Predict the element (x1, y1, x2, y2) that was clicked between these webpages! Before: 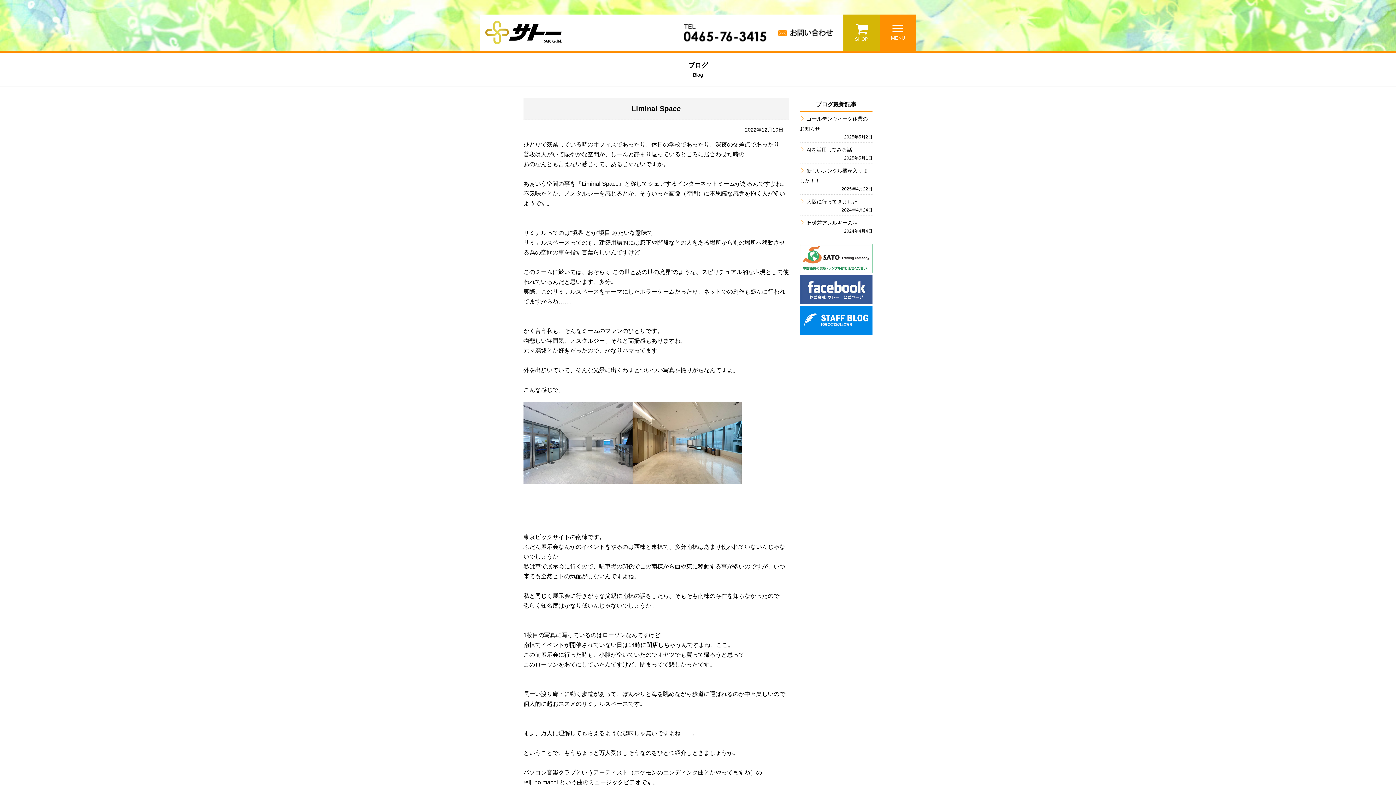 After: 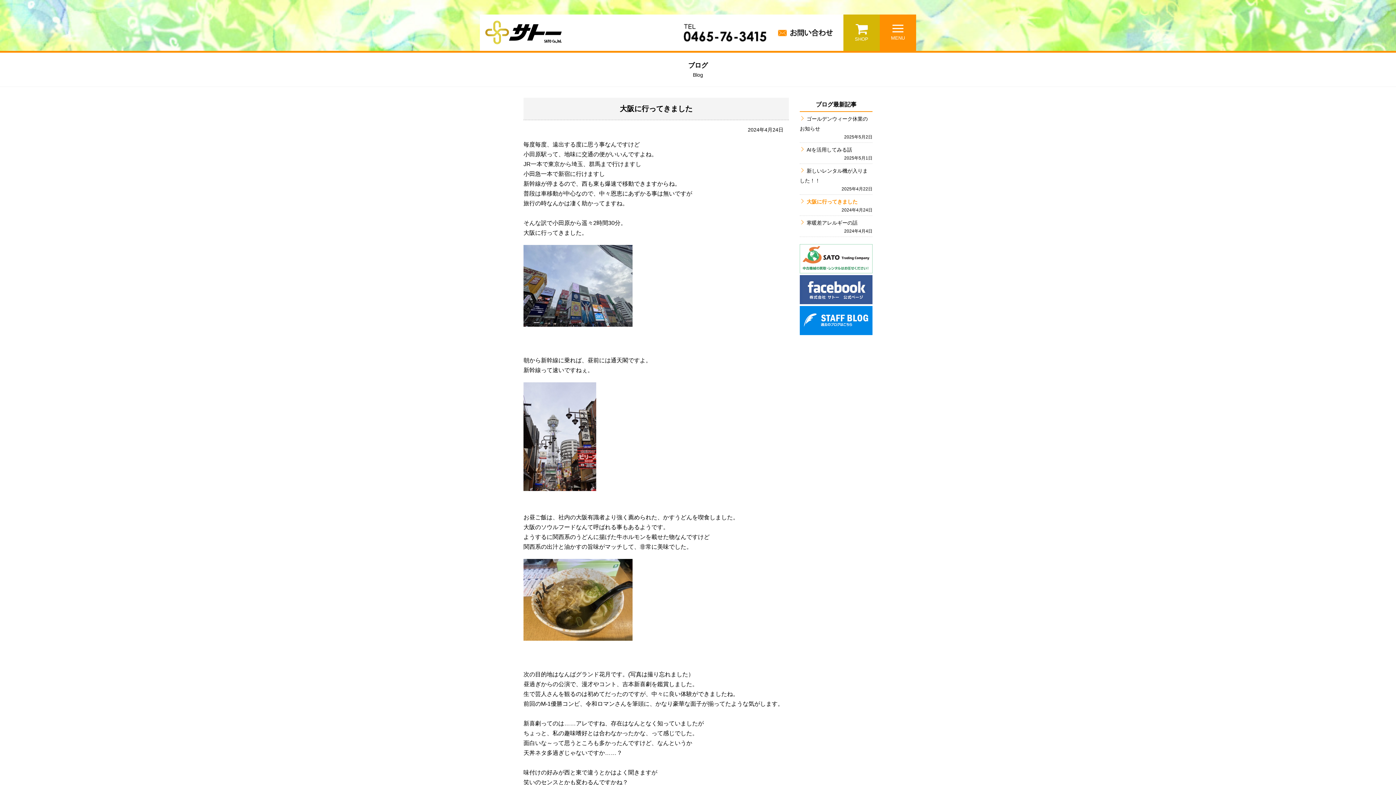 Action: bbox: (800, 198, 857, 204) label: 大阪に行ってきました